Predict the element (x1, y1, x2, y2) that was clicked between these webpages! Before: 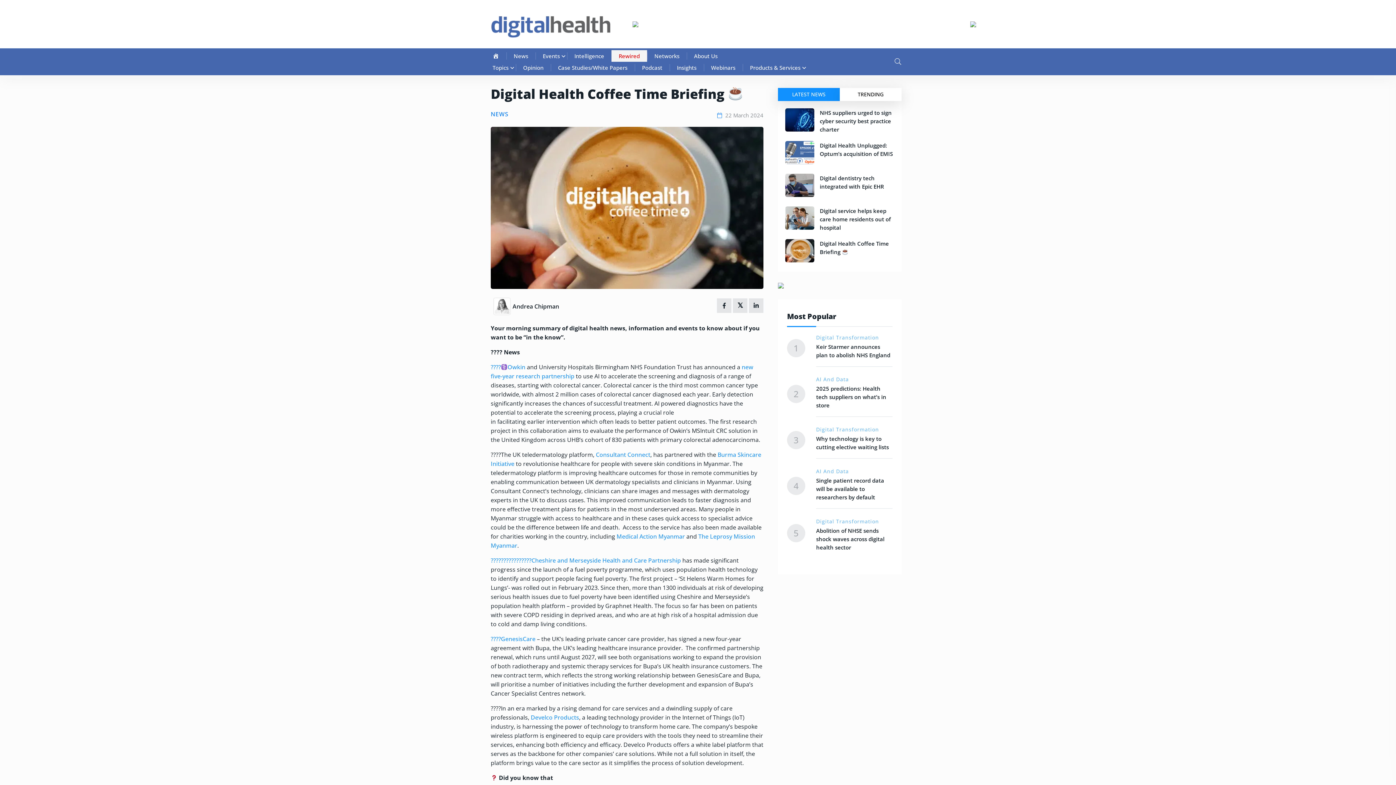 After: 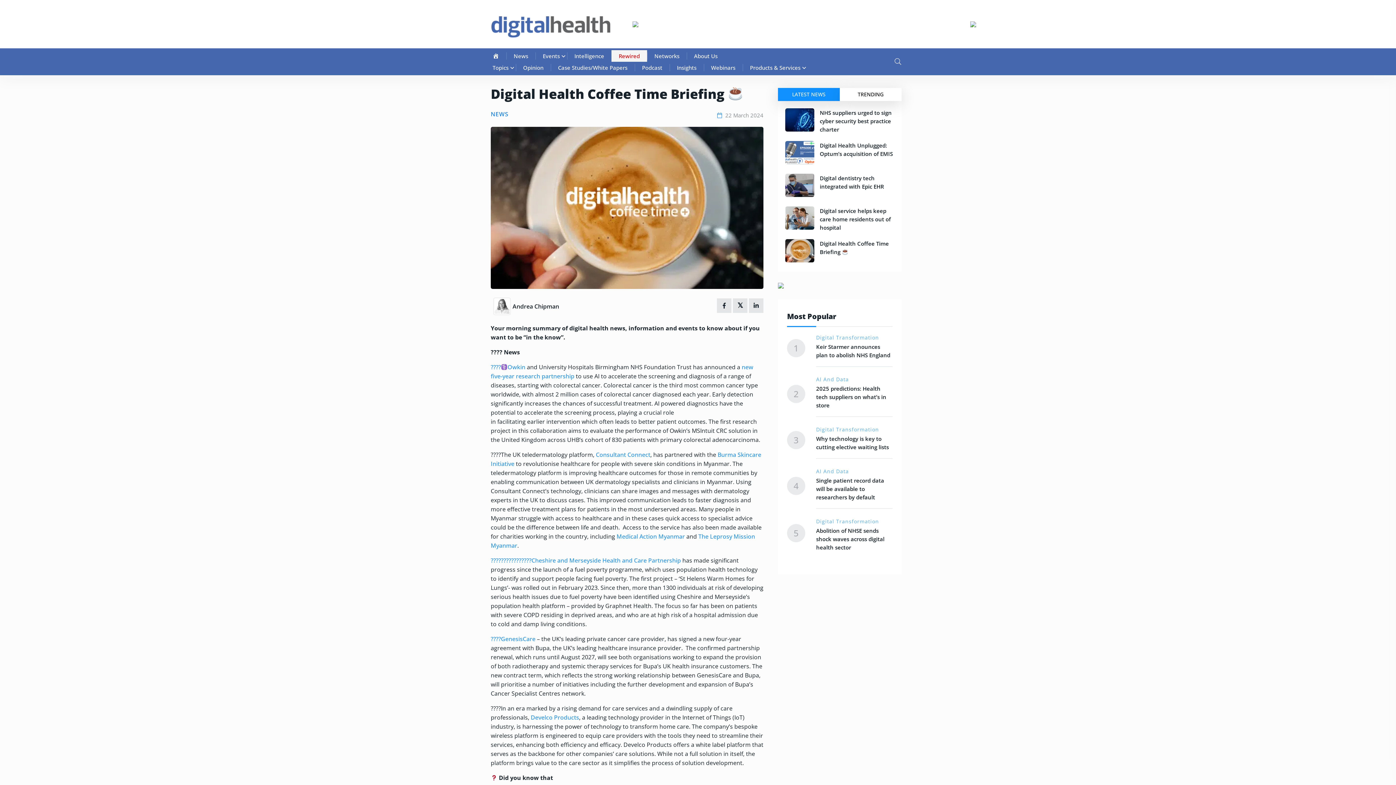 Action: bbox: (778, 281, 784, 289)